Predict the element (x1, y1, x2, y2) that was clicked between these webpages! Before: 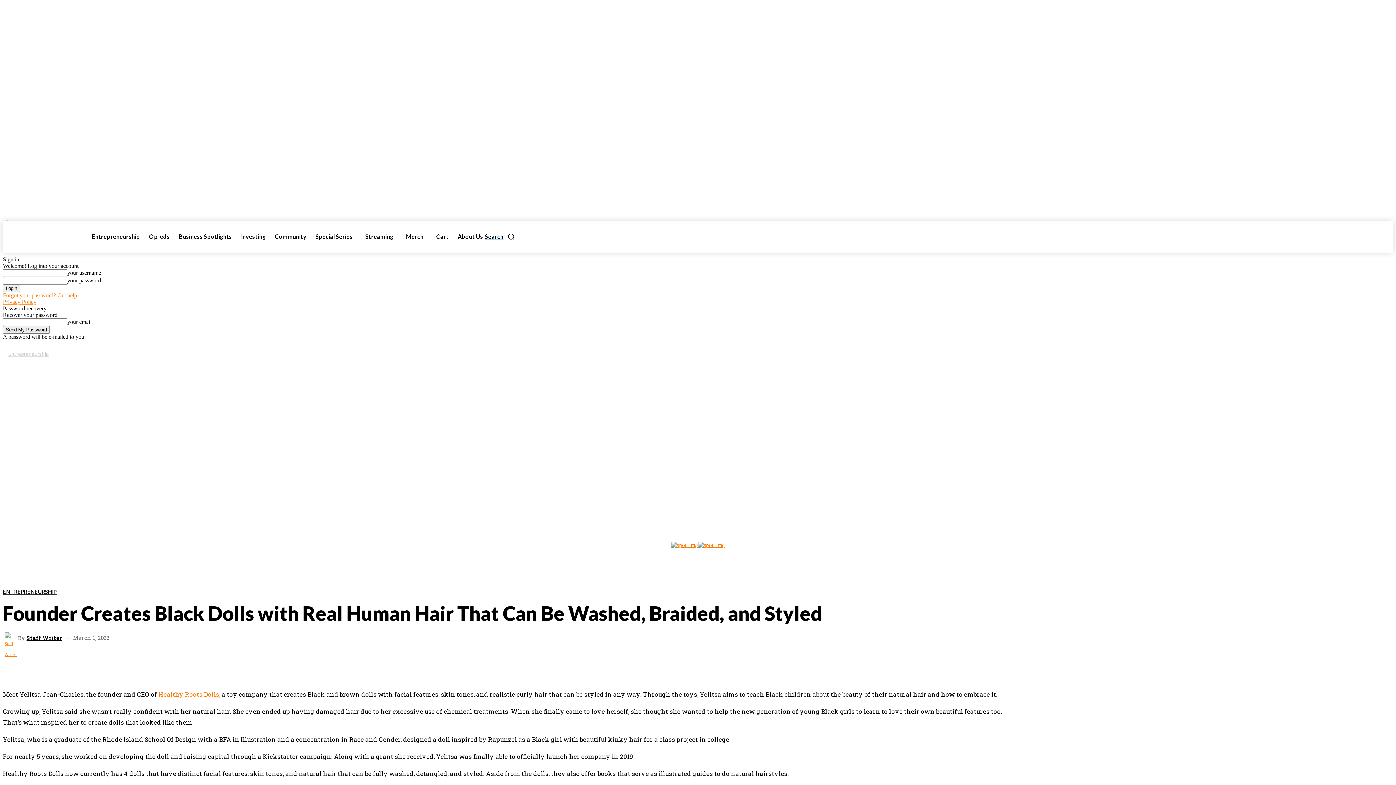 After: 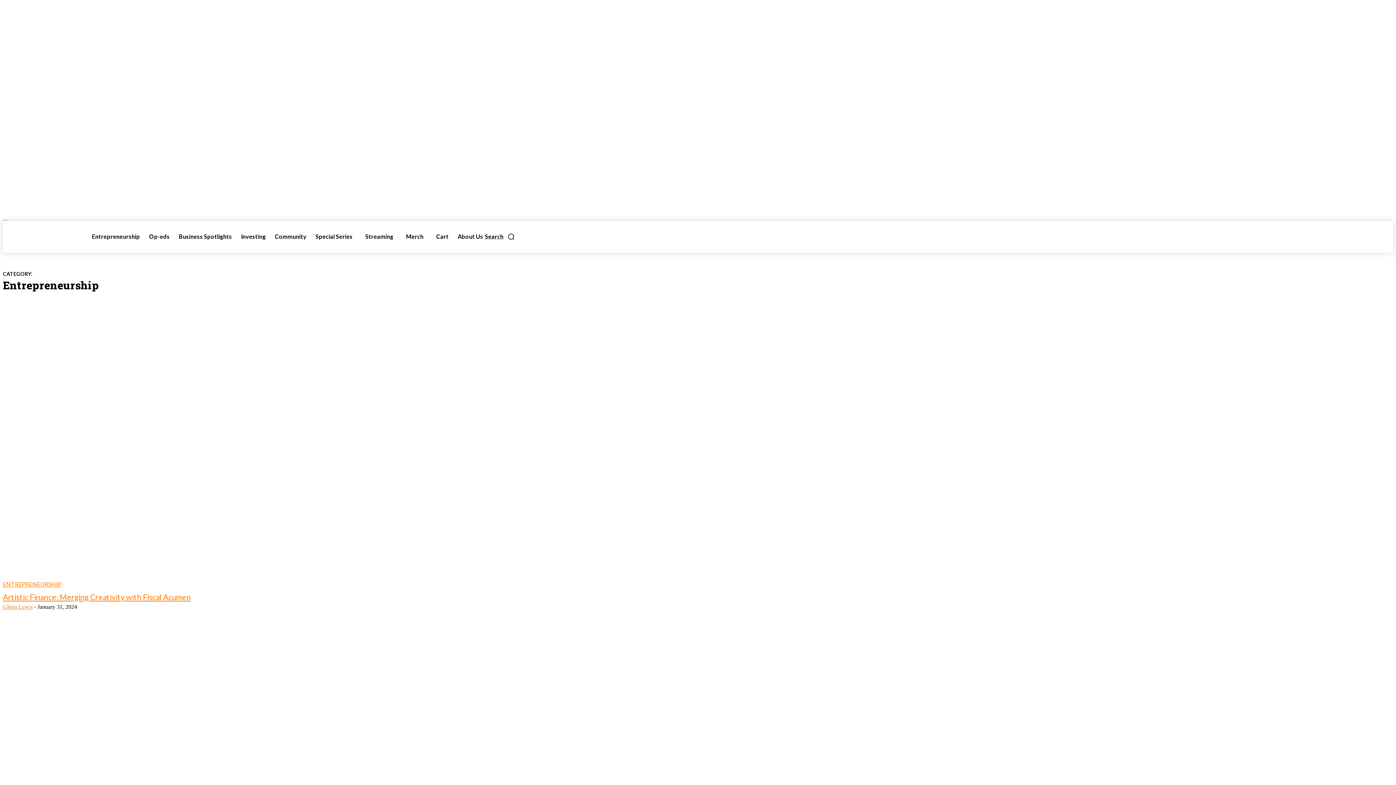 Action: label: ENTREPRENEURSHIP bbox: (2, 589, 56, 594)